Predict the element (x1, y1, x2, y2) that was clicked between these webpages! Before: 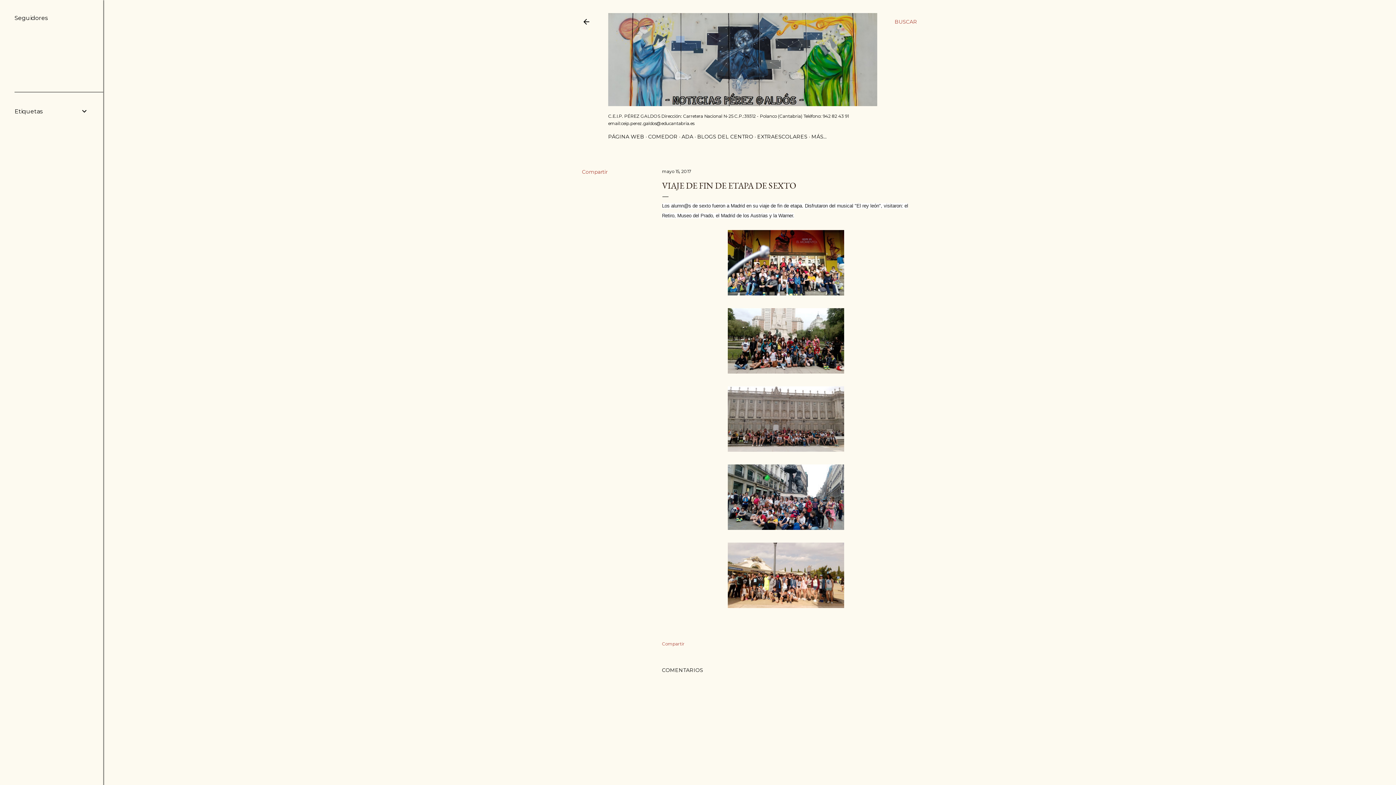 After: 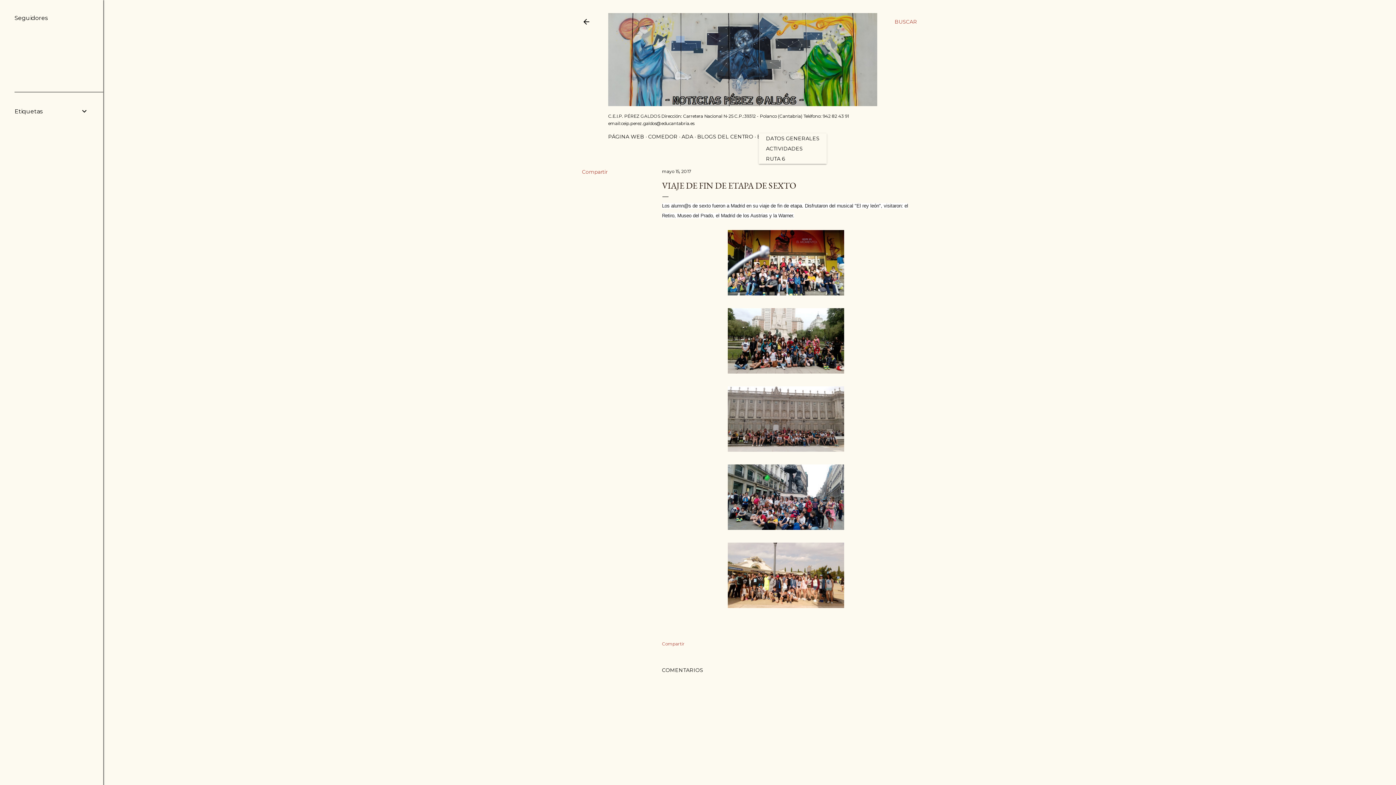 Action: label: MÁS… bbox: (811, 133, 826, 140)